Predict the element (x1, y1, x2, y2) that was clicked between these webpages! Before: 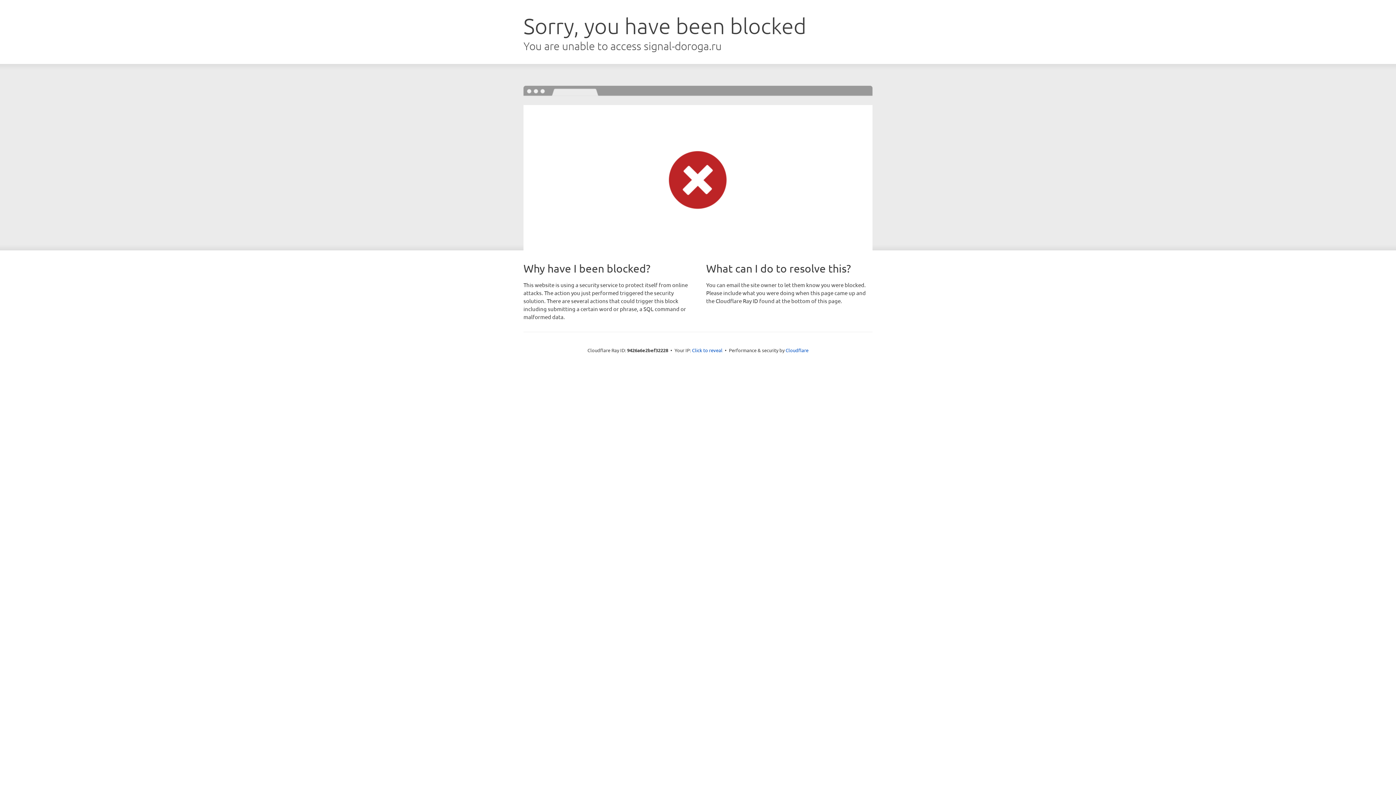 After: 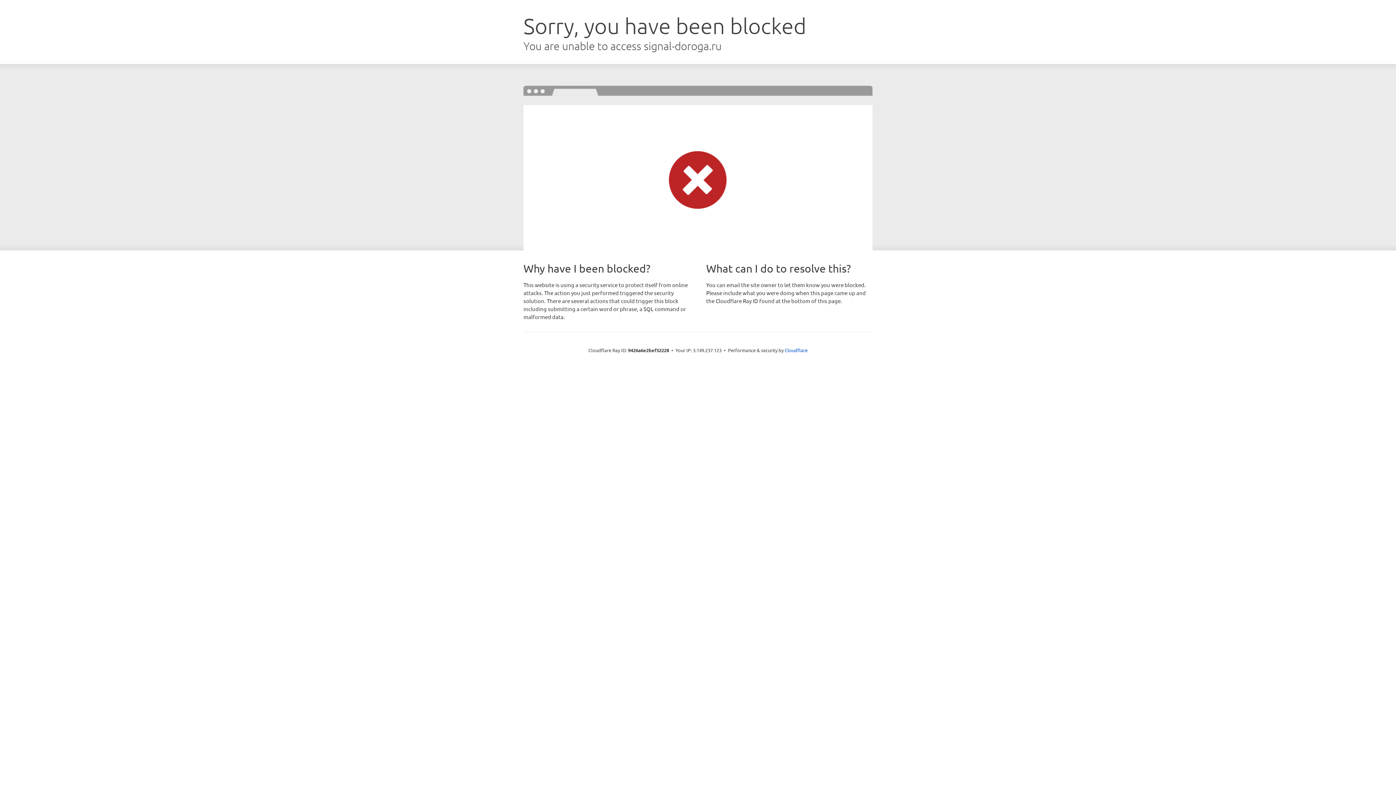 Action: bbox: (692, 346, 722, 353) label: Click to reveal